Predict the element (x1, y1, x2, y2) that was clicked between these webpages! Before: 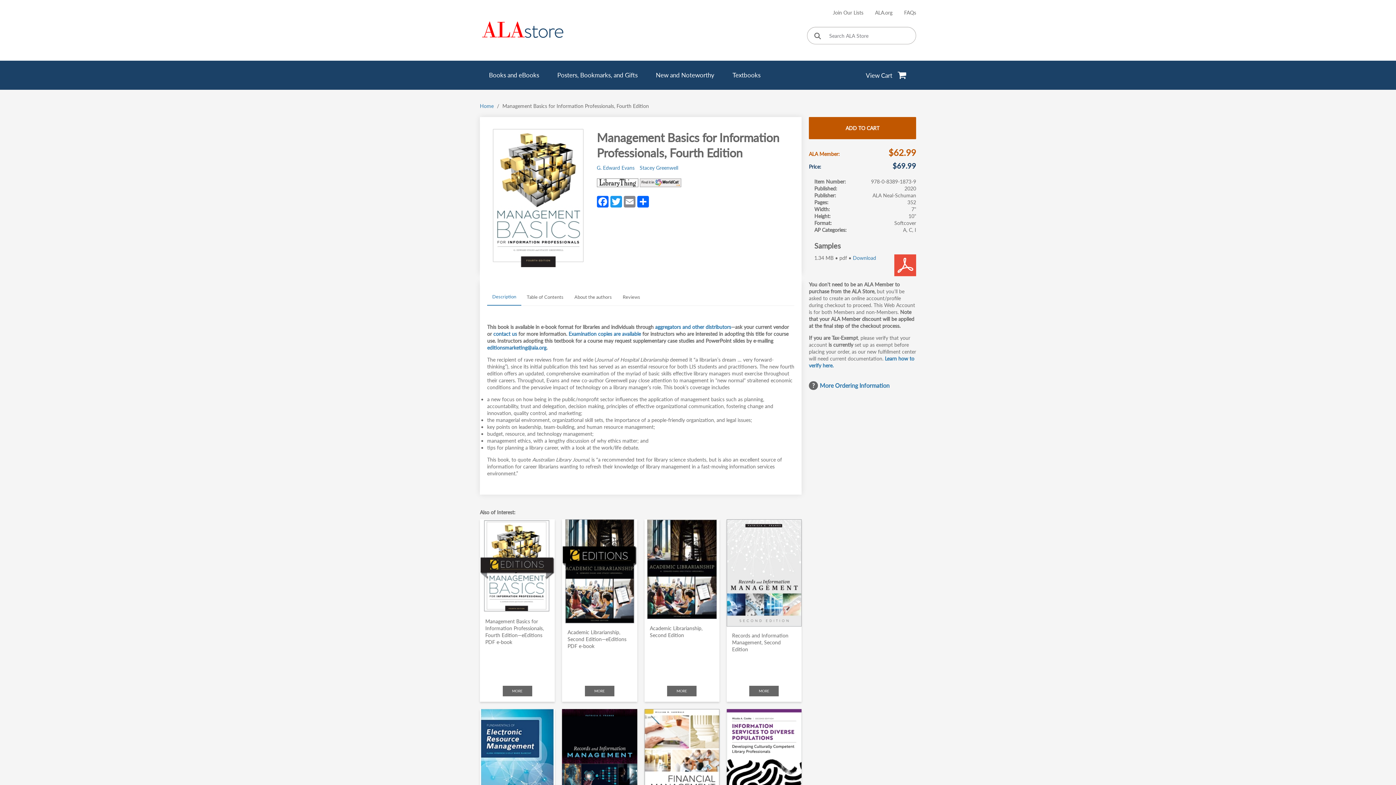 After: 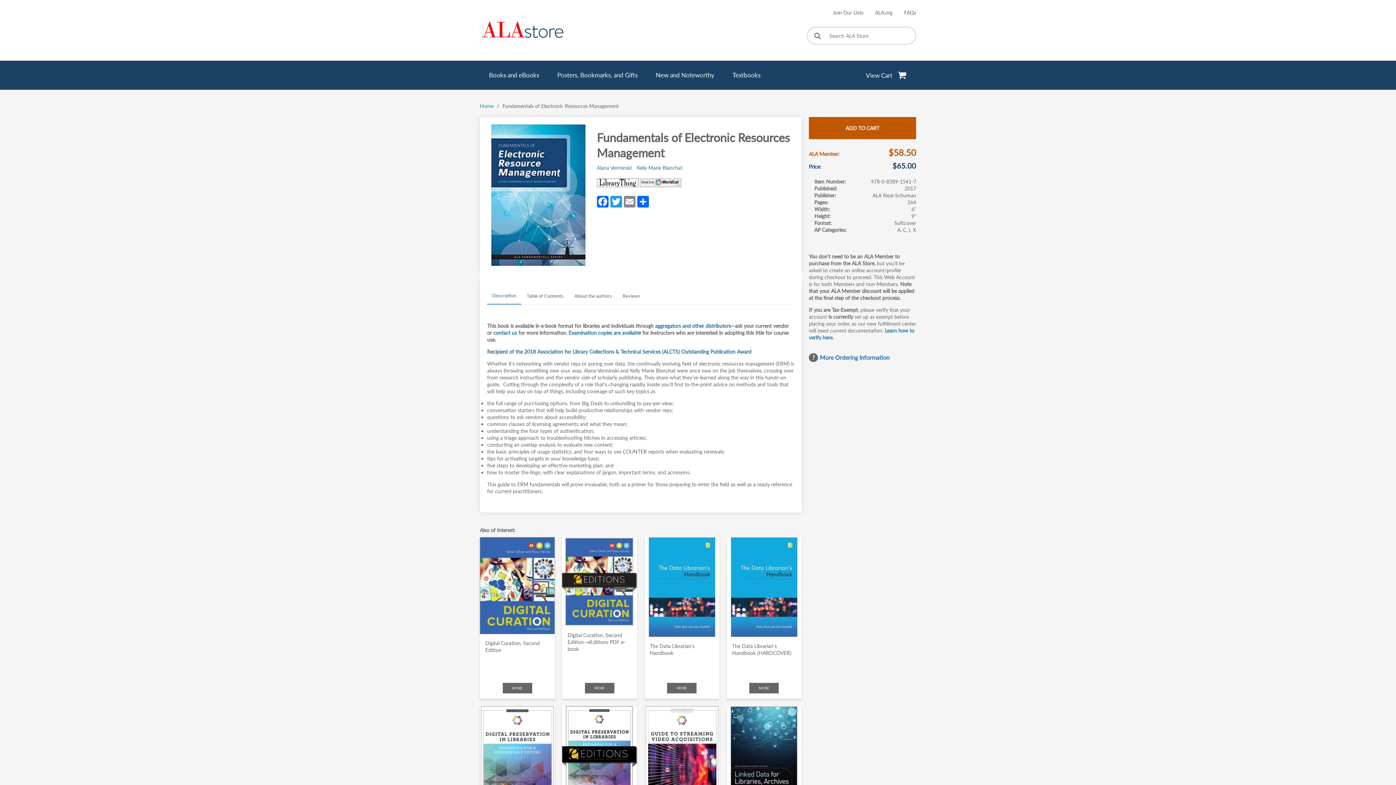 Action: label: Click to go to Fundamentals of Electronic Resources Management bbox: (480, 709, 555, 818)